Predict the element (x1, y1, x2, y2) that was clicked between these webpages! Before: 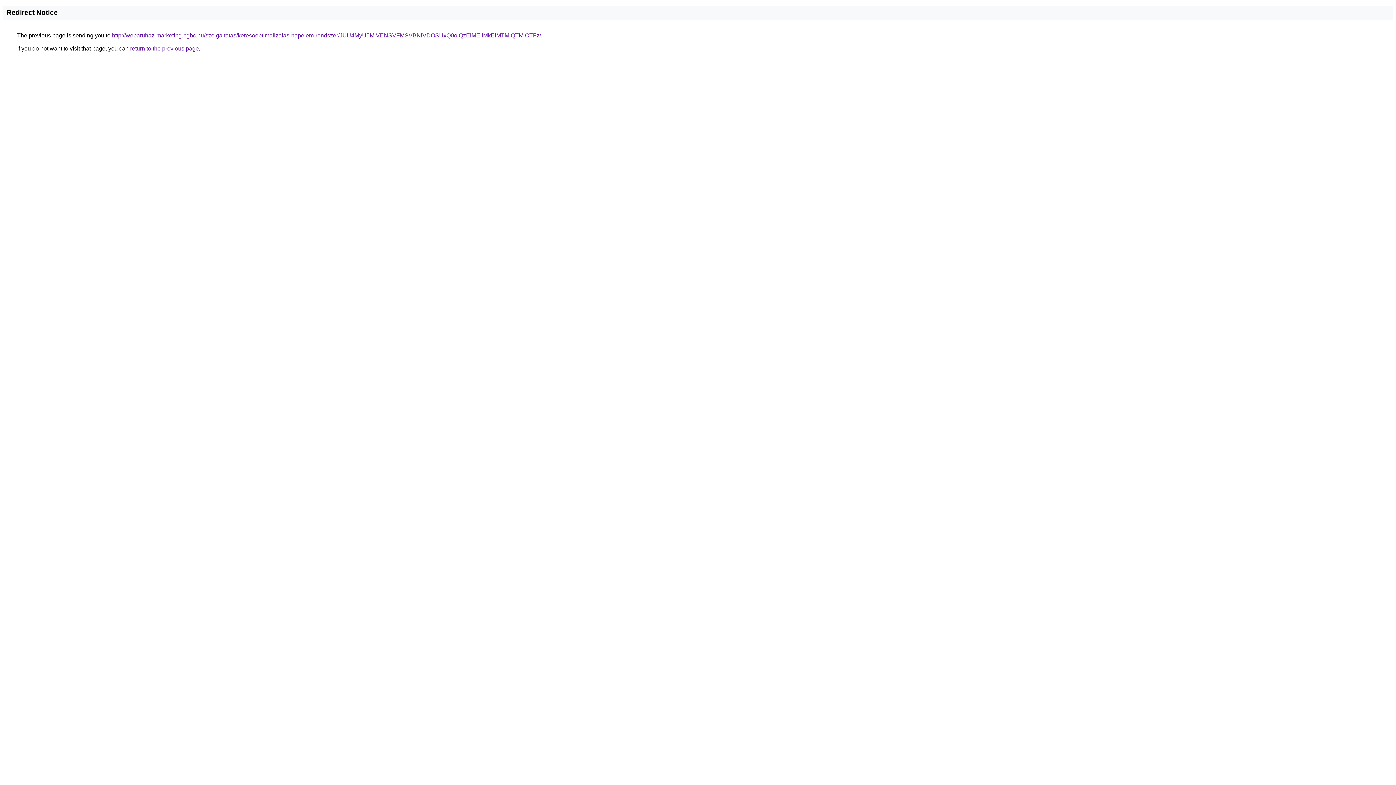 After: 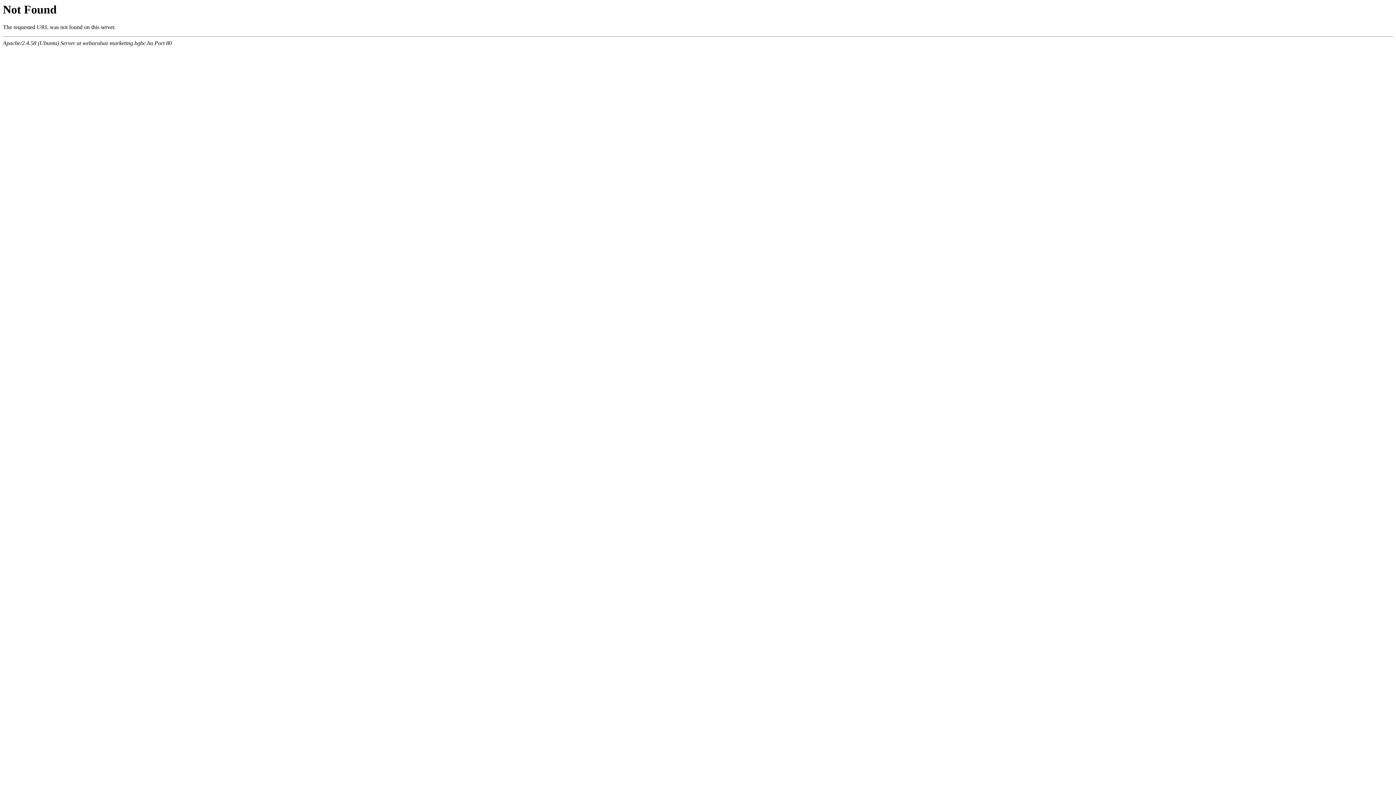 Action: bbox: (112, 32, 541, 38) label: http://webaruhaz-marketing.bgbc.hu/szolgaltatas/keresooptimalizalas-napelem-rendszer/JUU4MyU5MiVENSVFMSVBNiVDOSUxQ0olQzElMEIlMkElMTMlQTMlOTFz/